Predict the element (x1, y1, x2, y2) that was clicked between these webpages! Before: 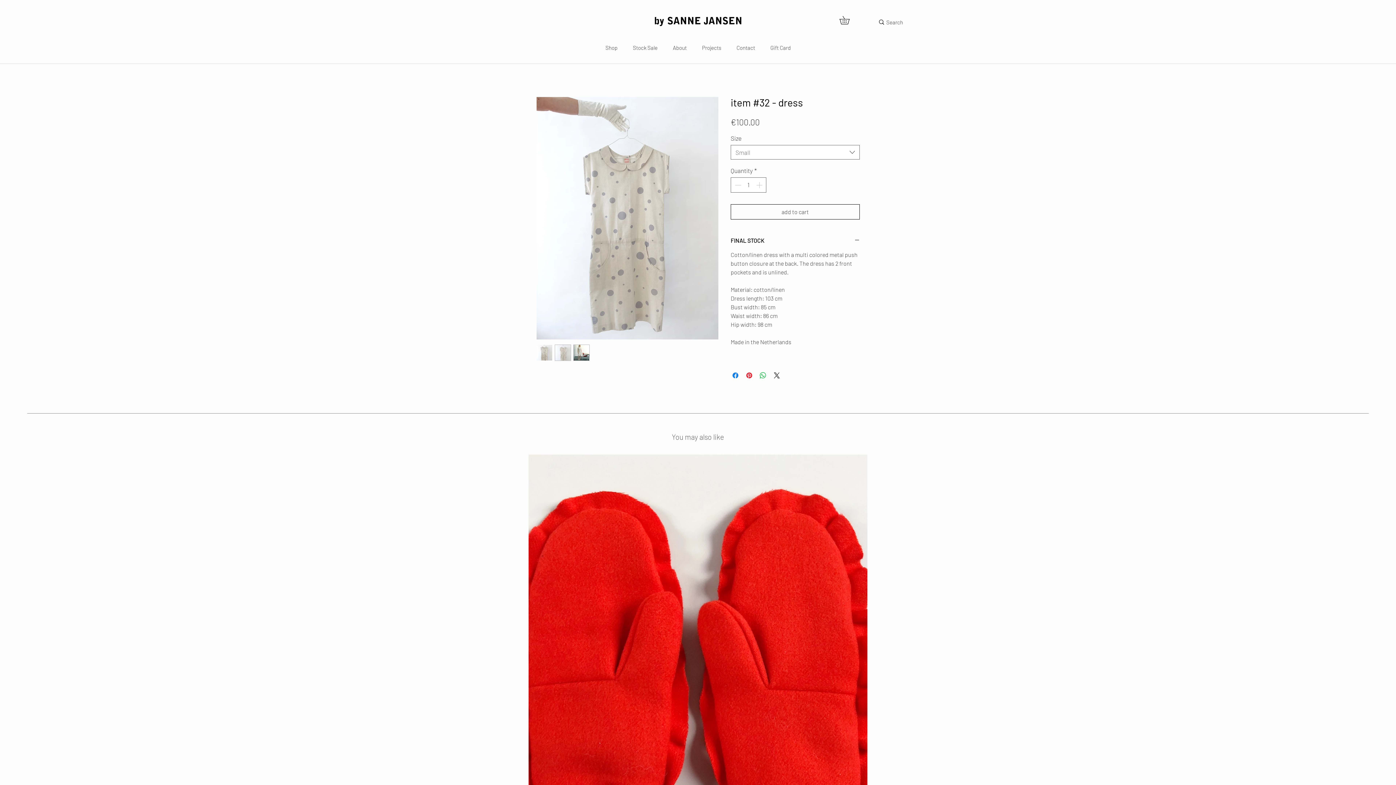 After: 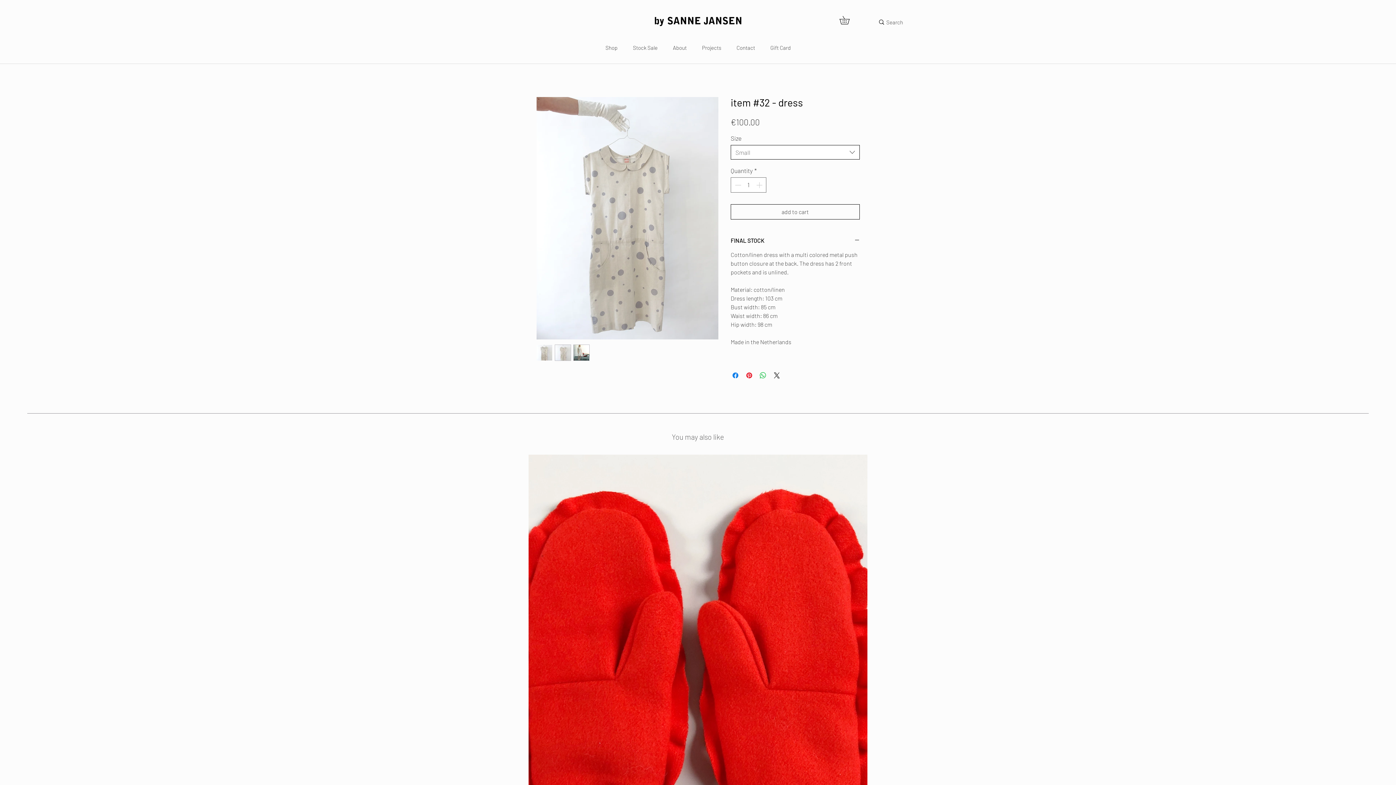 Action: bbox: (730, 145, 860, 159) label: Small